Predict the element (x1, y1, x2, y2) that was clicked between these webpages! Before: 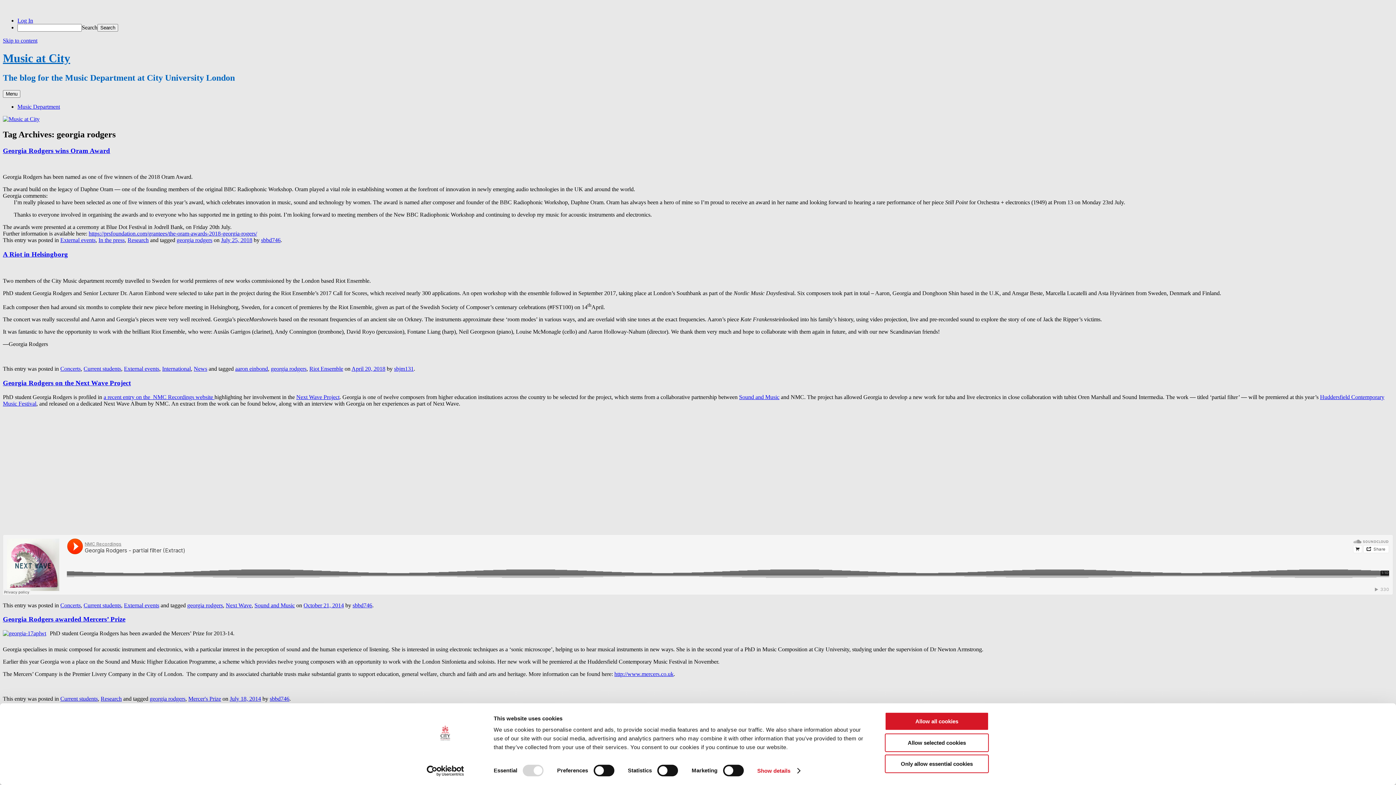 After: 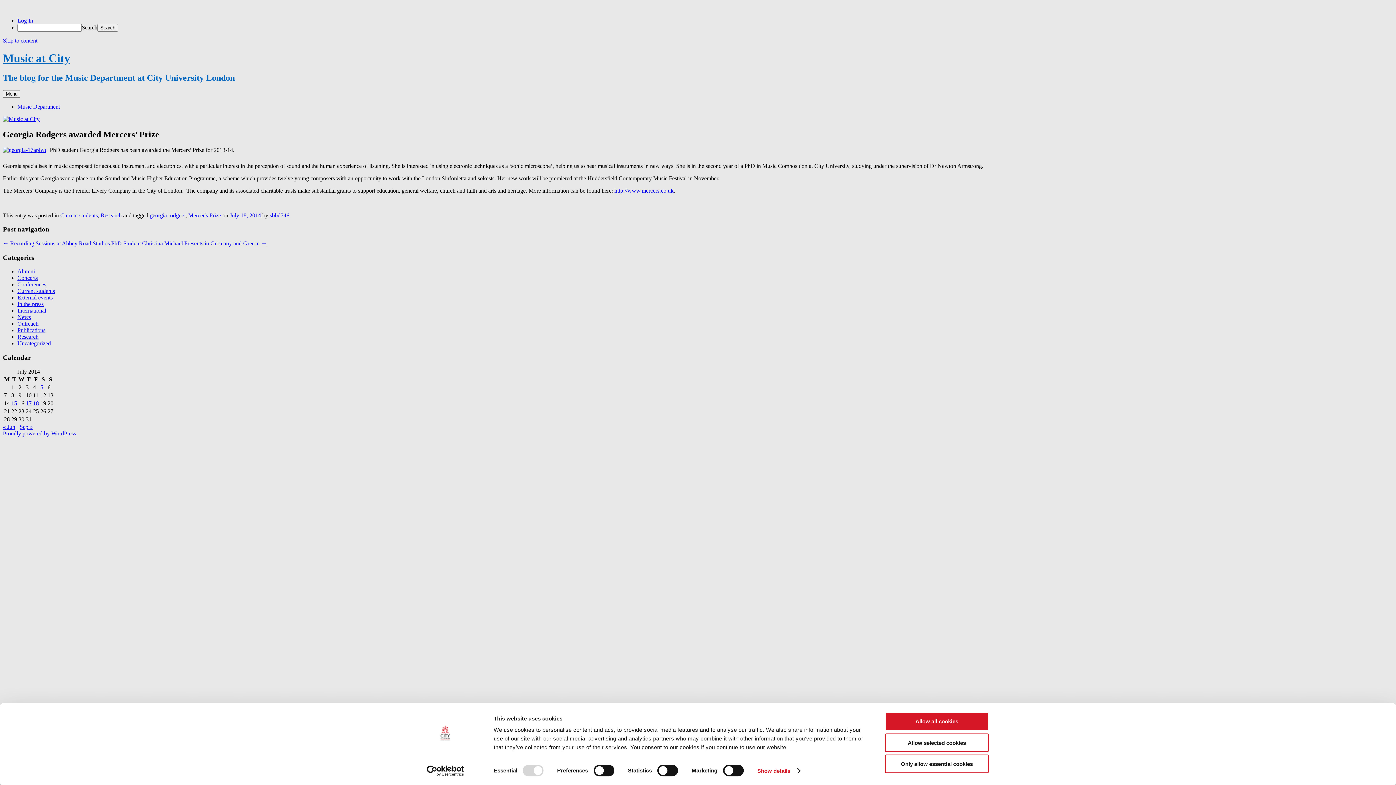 Action: bbox: (229, 695, 261, 702) label: July 18, 2014